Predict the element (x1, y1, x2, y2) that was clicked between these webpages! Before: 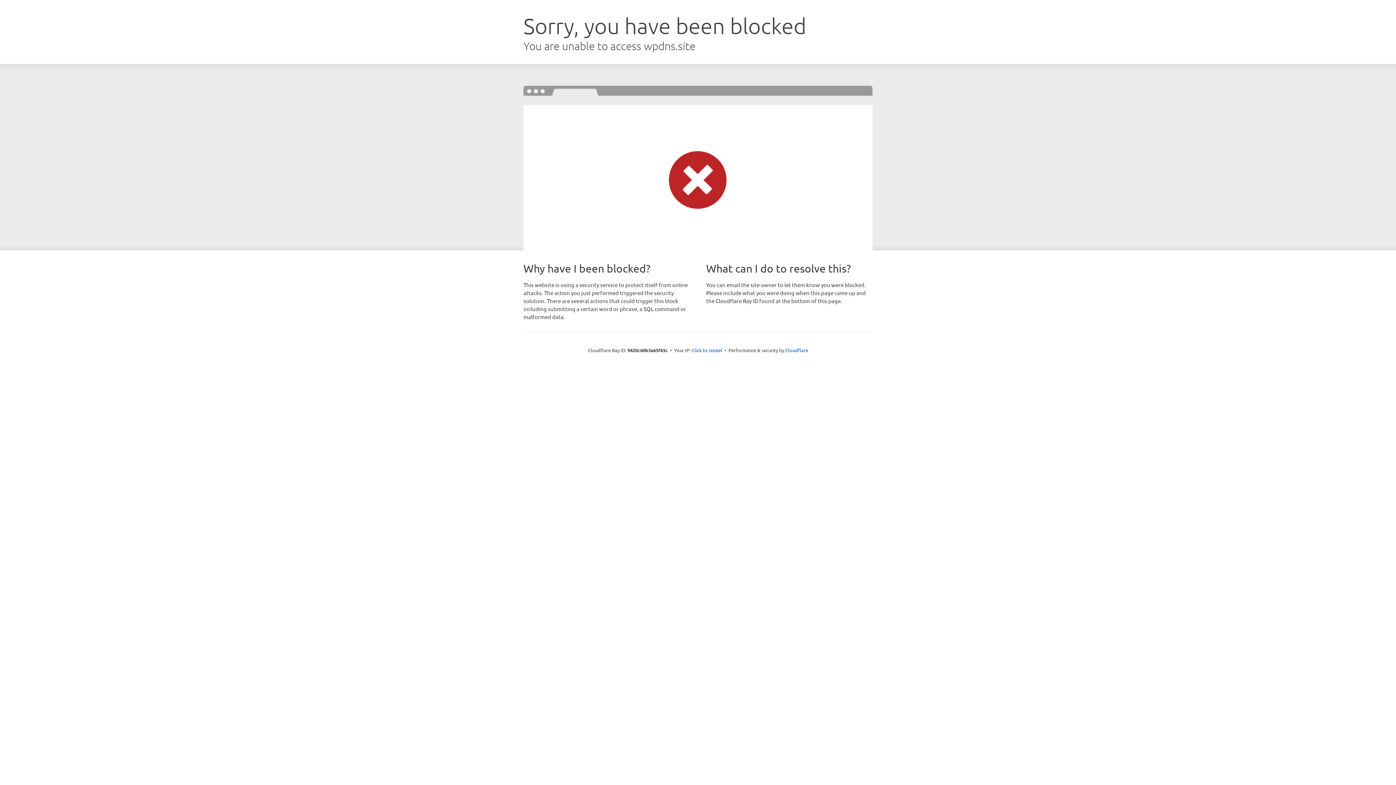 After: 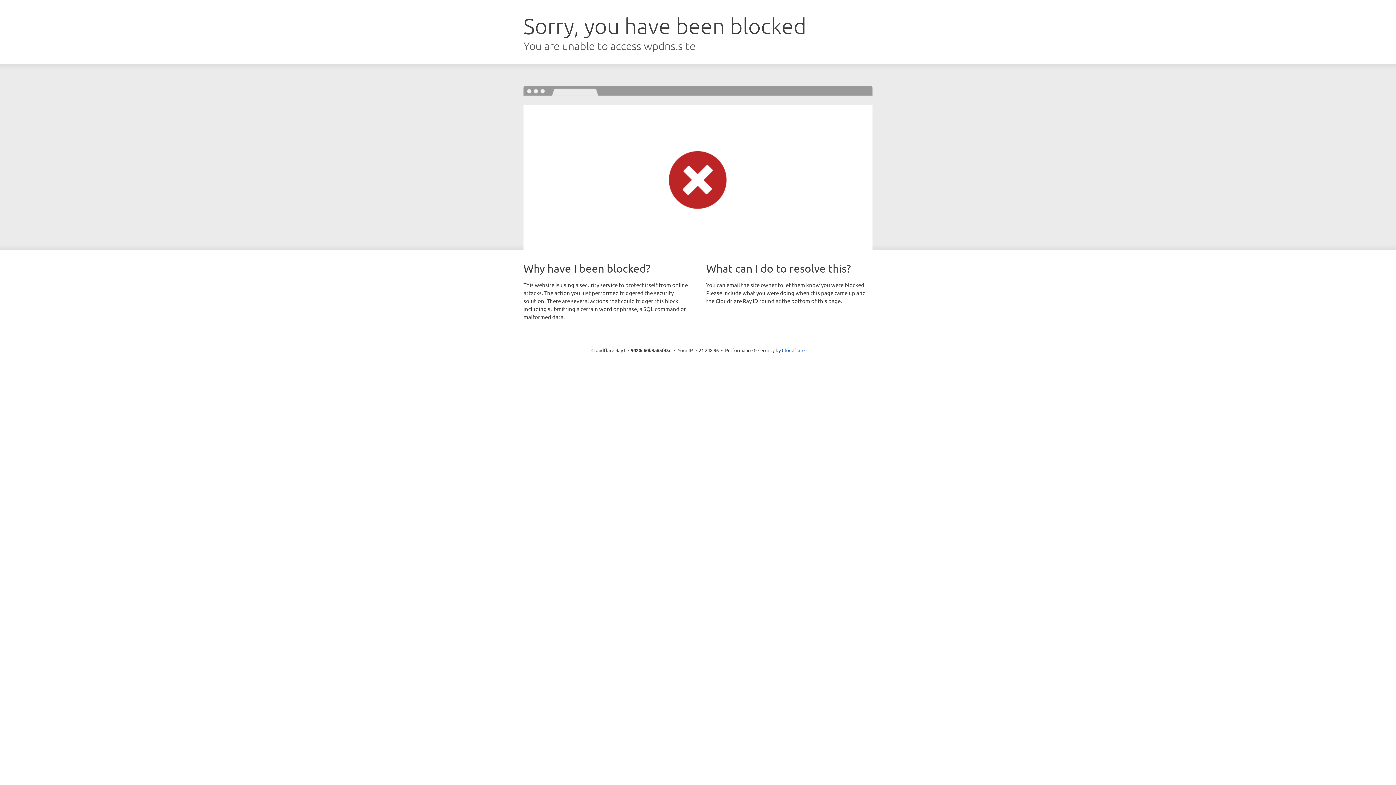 Action: bbox: (691, 346, 722, 353) label: Click to reveal